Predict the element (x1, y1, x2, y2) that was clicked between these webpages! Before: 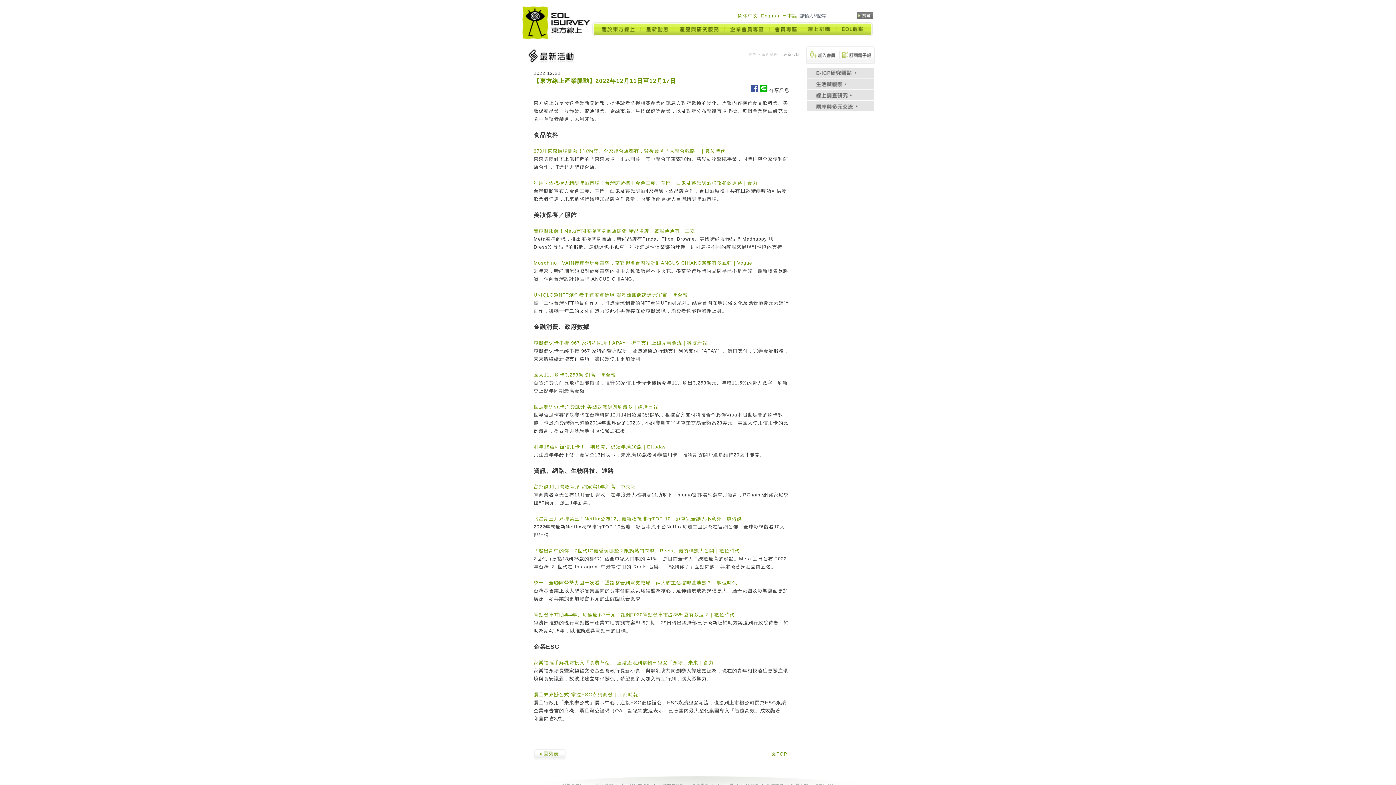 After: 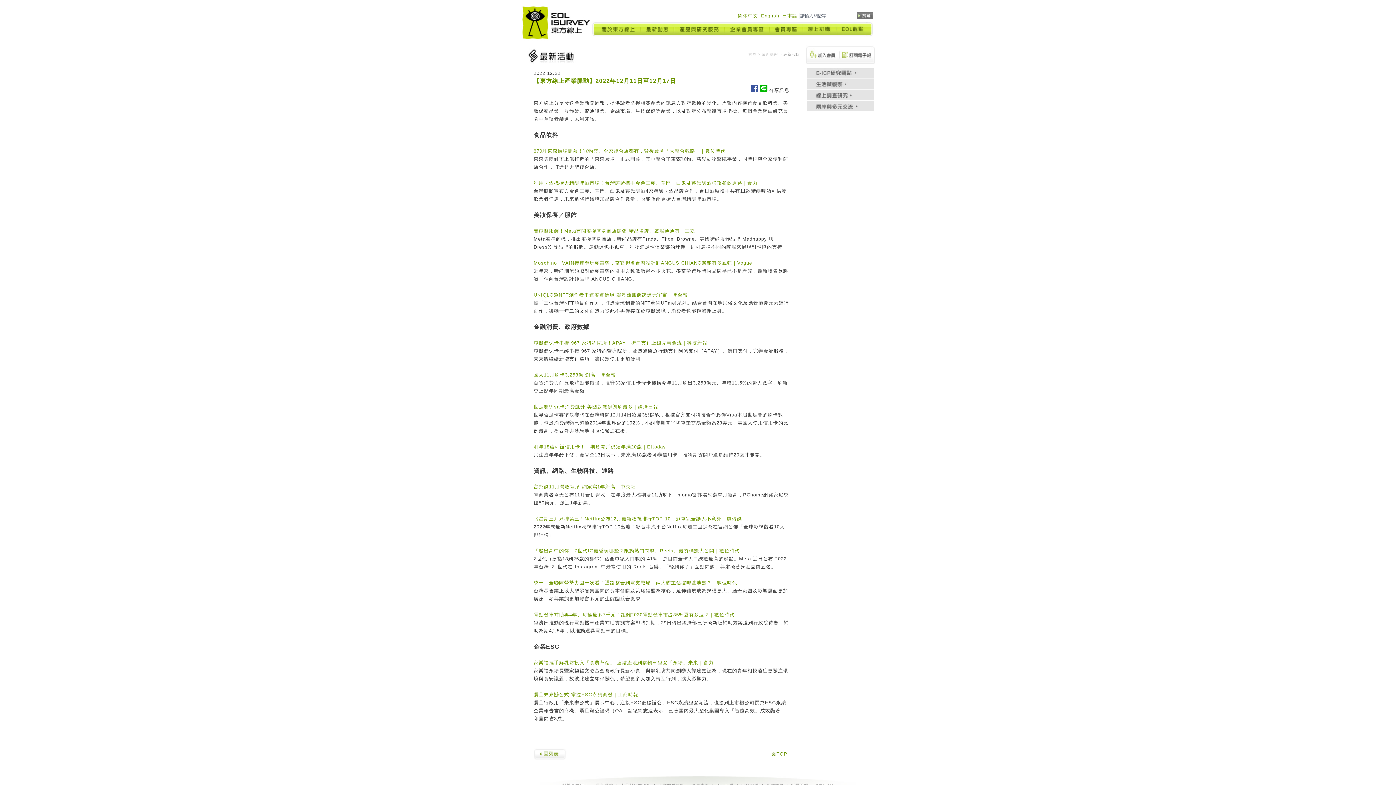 Action: bbox: (533, 548, 740, 553) label: 「發出高中的你」Z世代IG最愛玩哪些？限動熱門問題、Reels、最夯標籤大公開｜數位時代